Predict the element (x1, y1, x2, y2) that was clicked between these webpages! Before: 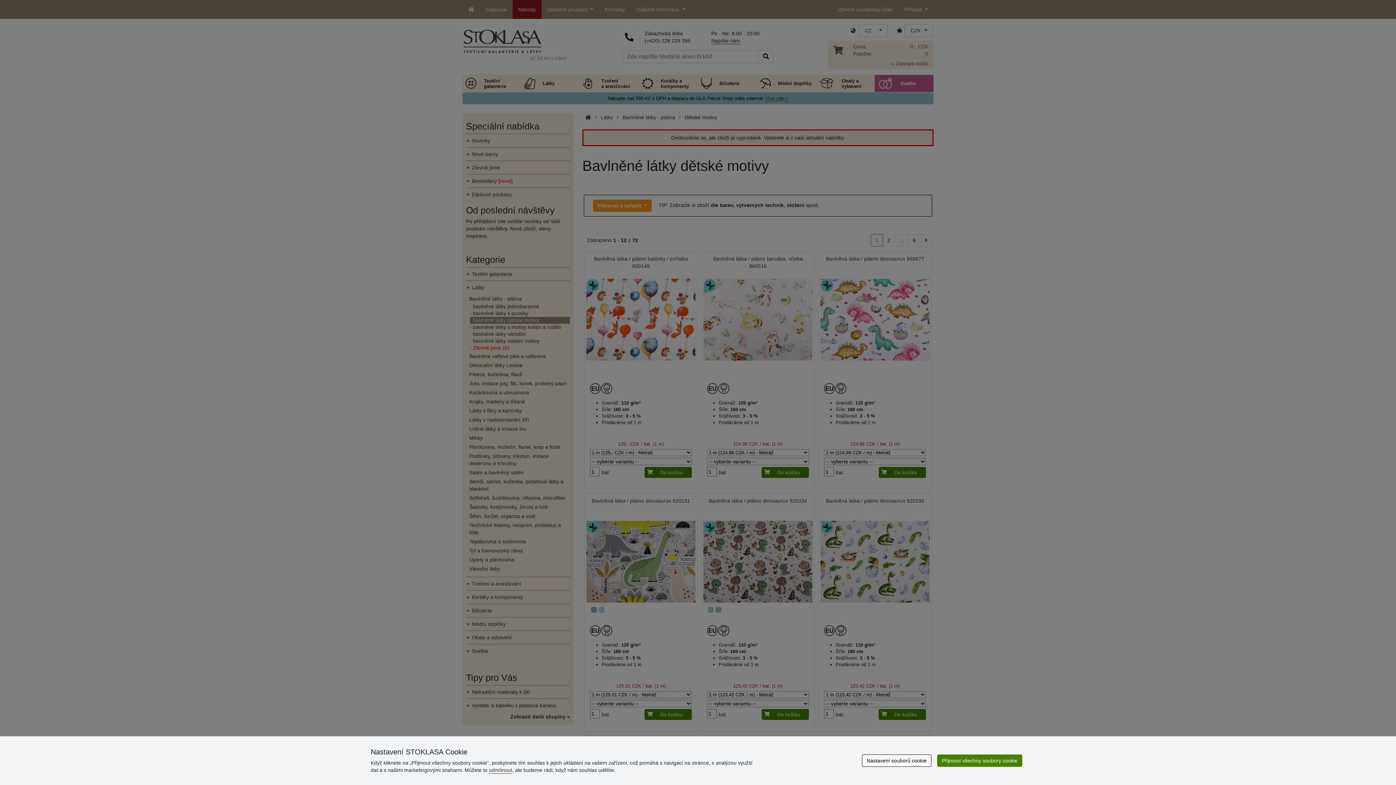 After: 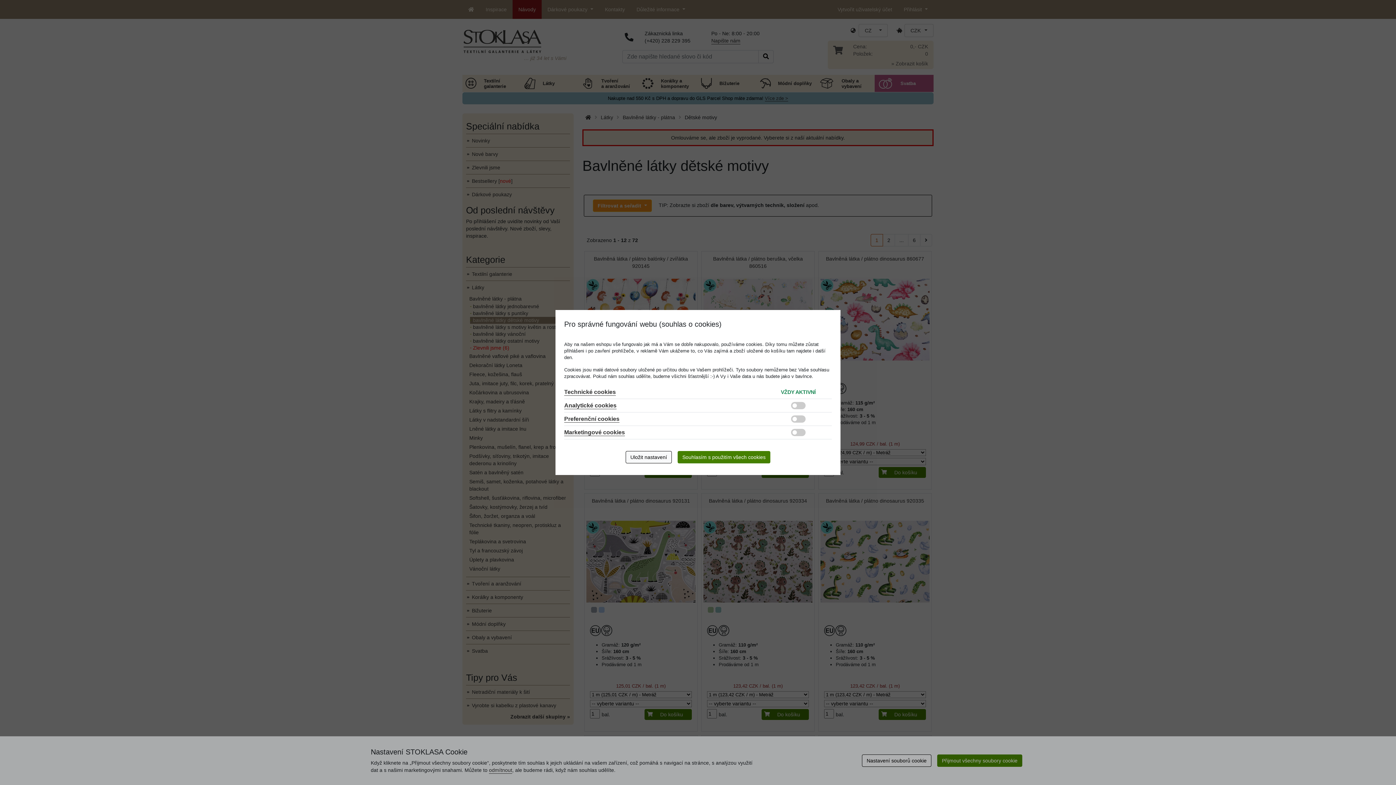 Action: label: Nastavení souborů cookie bbox: (862, 754, 931, 767)